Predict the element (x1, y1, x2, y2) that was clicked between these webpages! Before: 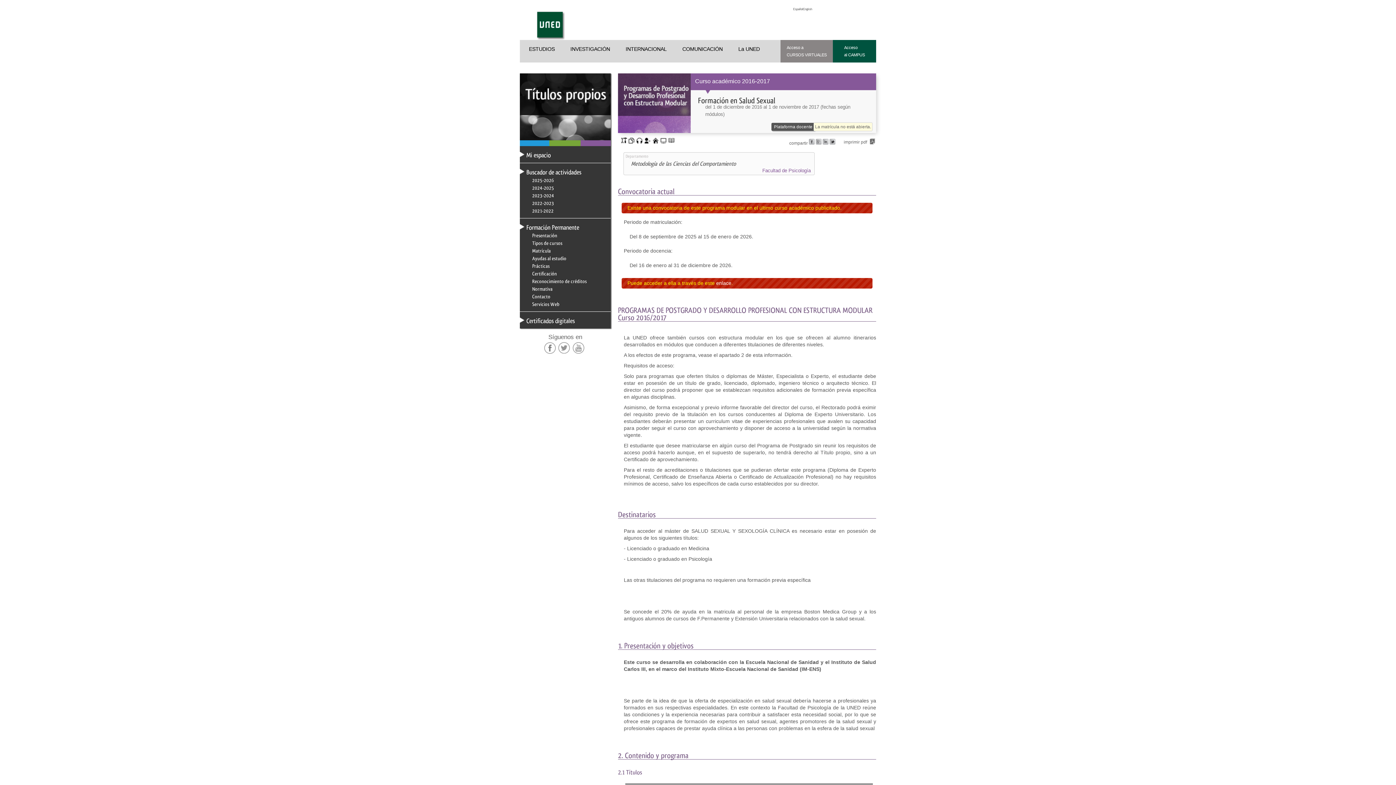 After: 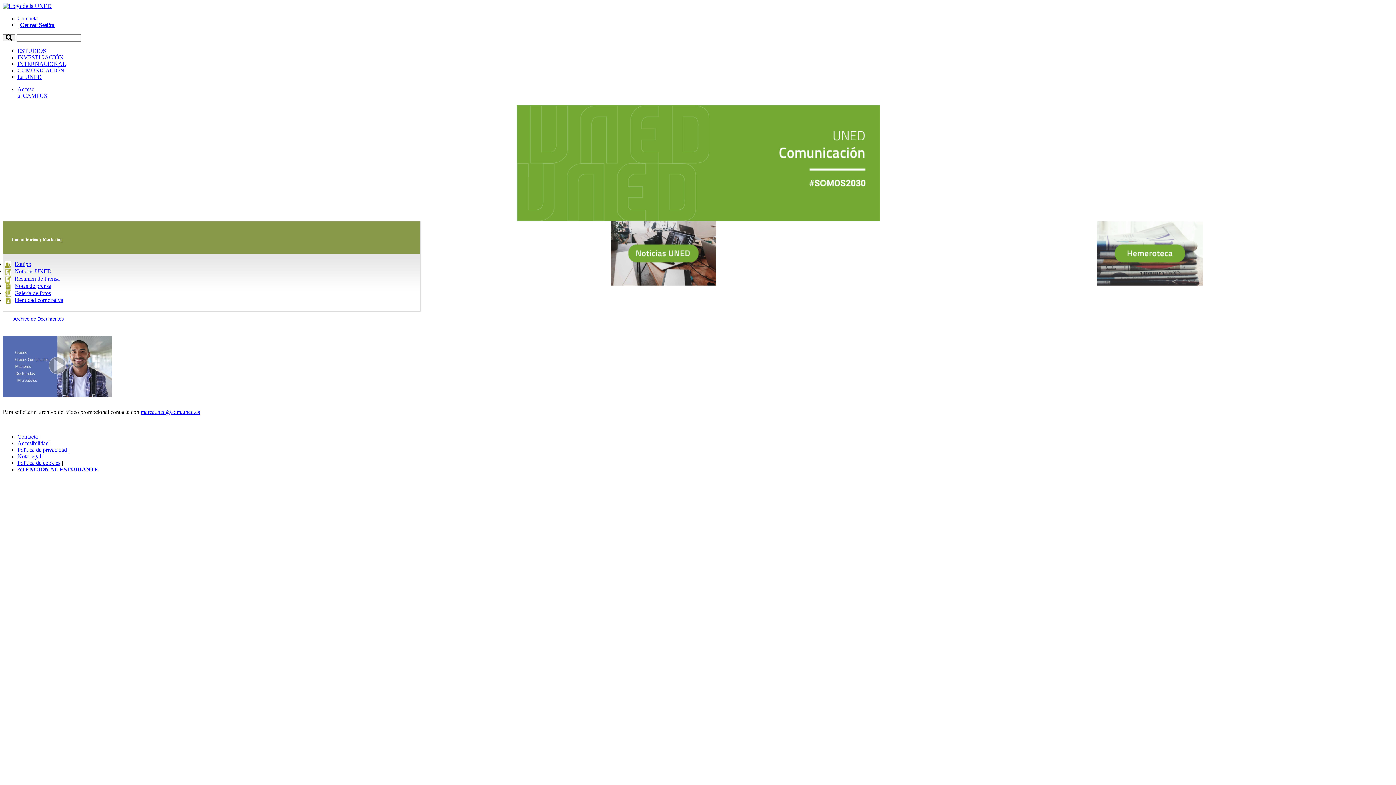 Action: bbox: (677, 46, 728, 51) label: COMUNICACIÓN